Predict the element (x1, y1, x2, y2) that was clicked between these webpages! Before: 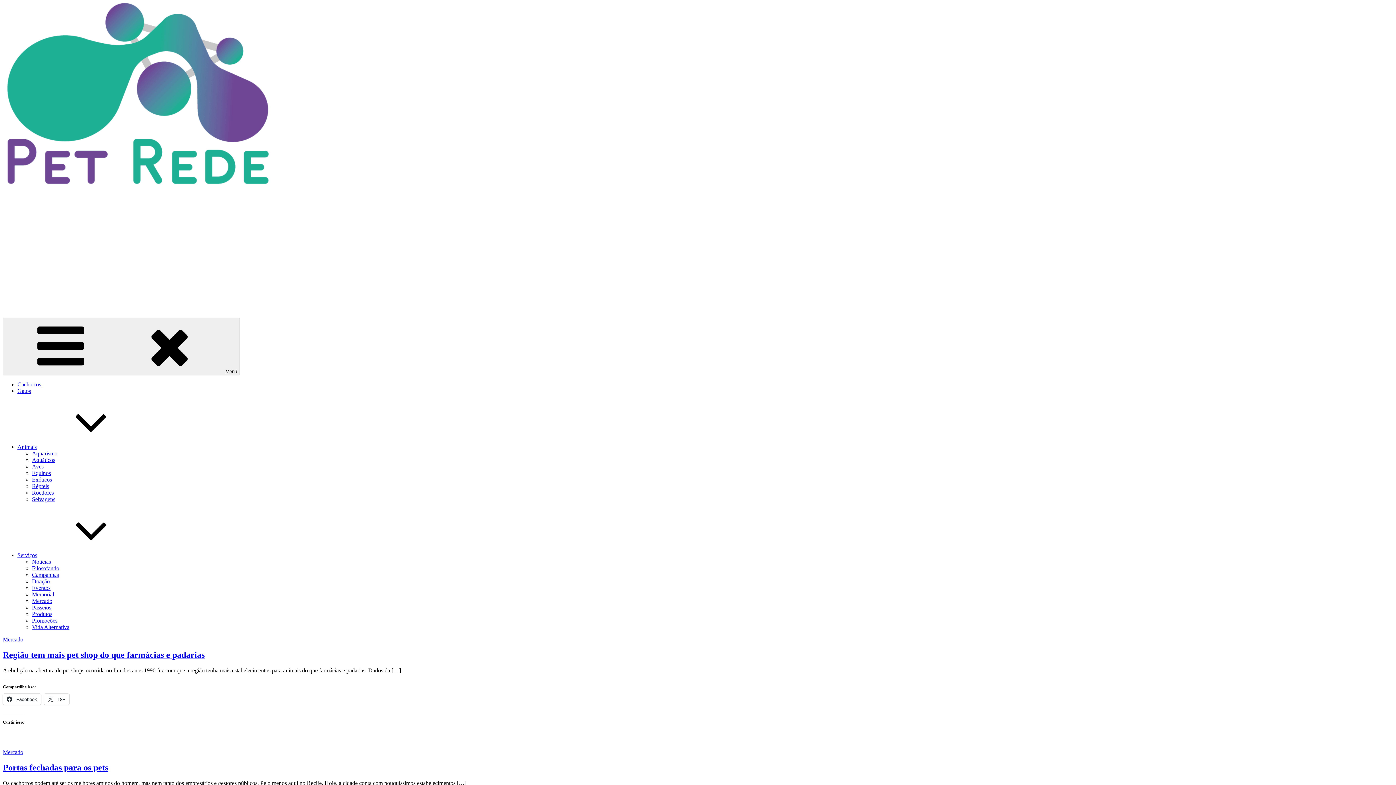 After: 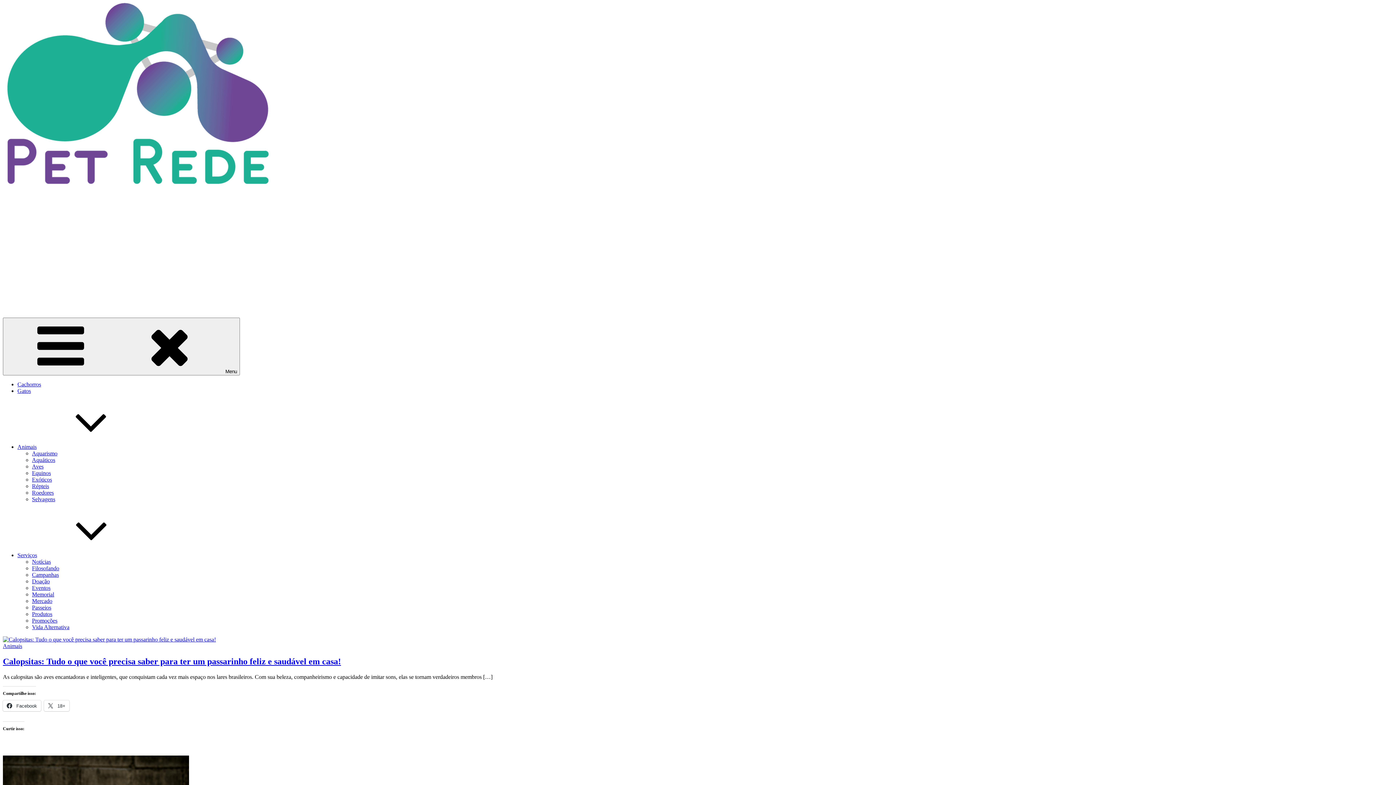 Action: bbox: (17, 444, 145, 450) label: Animais